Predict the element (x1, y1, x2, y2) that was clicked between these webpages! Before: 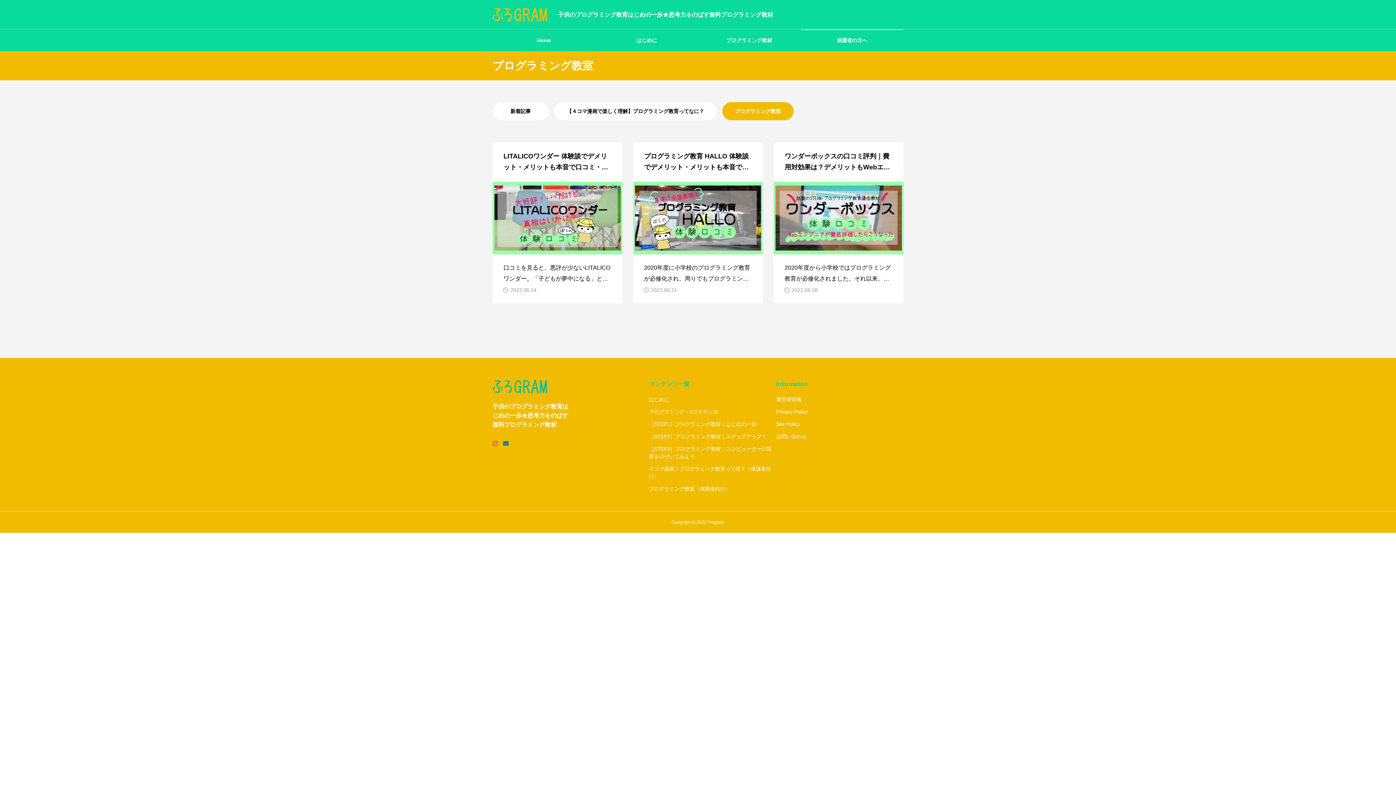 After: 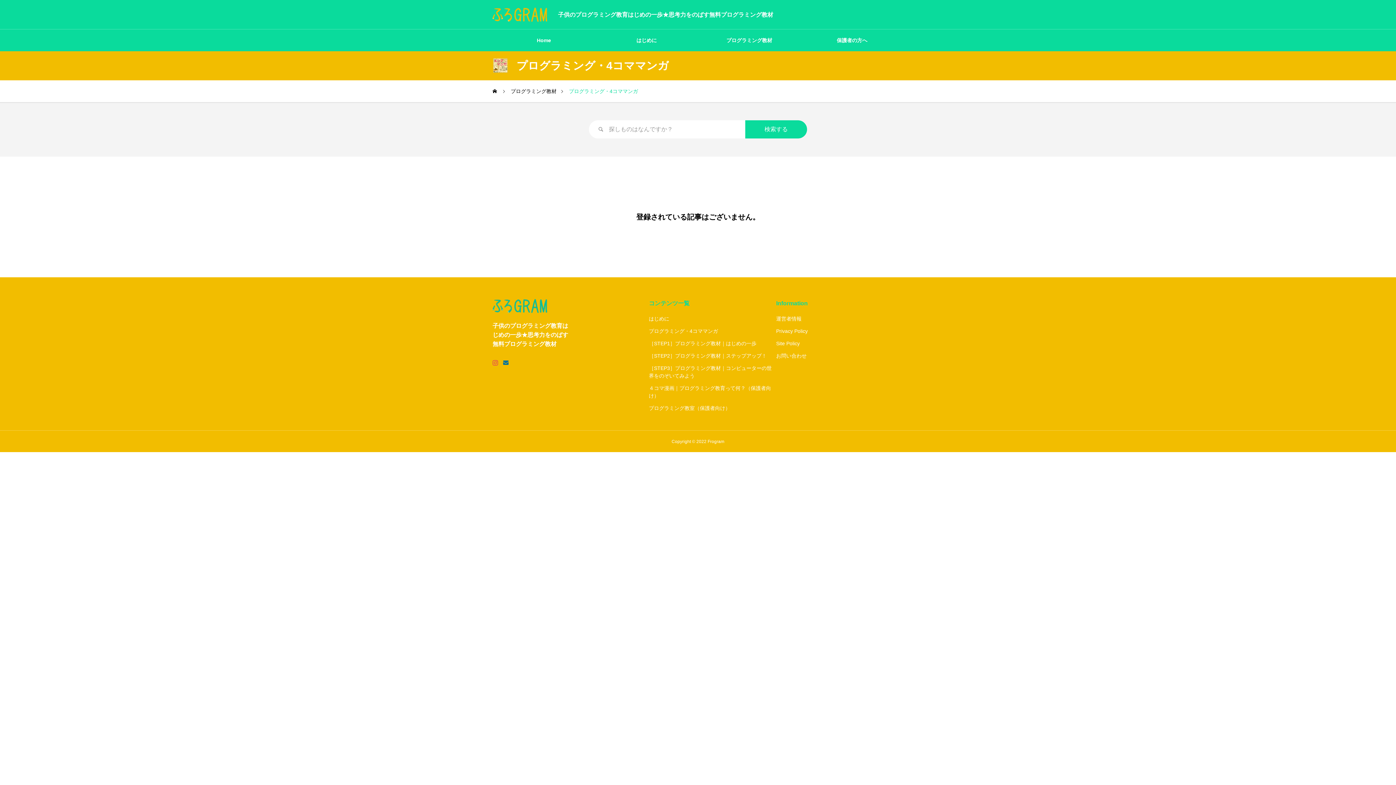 Action: bbox: (649, 408, 776, 416) label: プログラミング・4コママンガ